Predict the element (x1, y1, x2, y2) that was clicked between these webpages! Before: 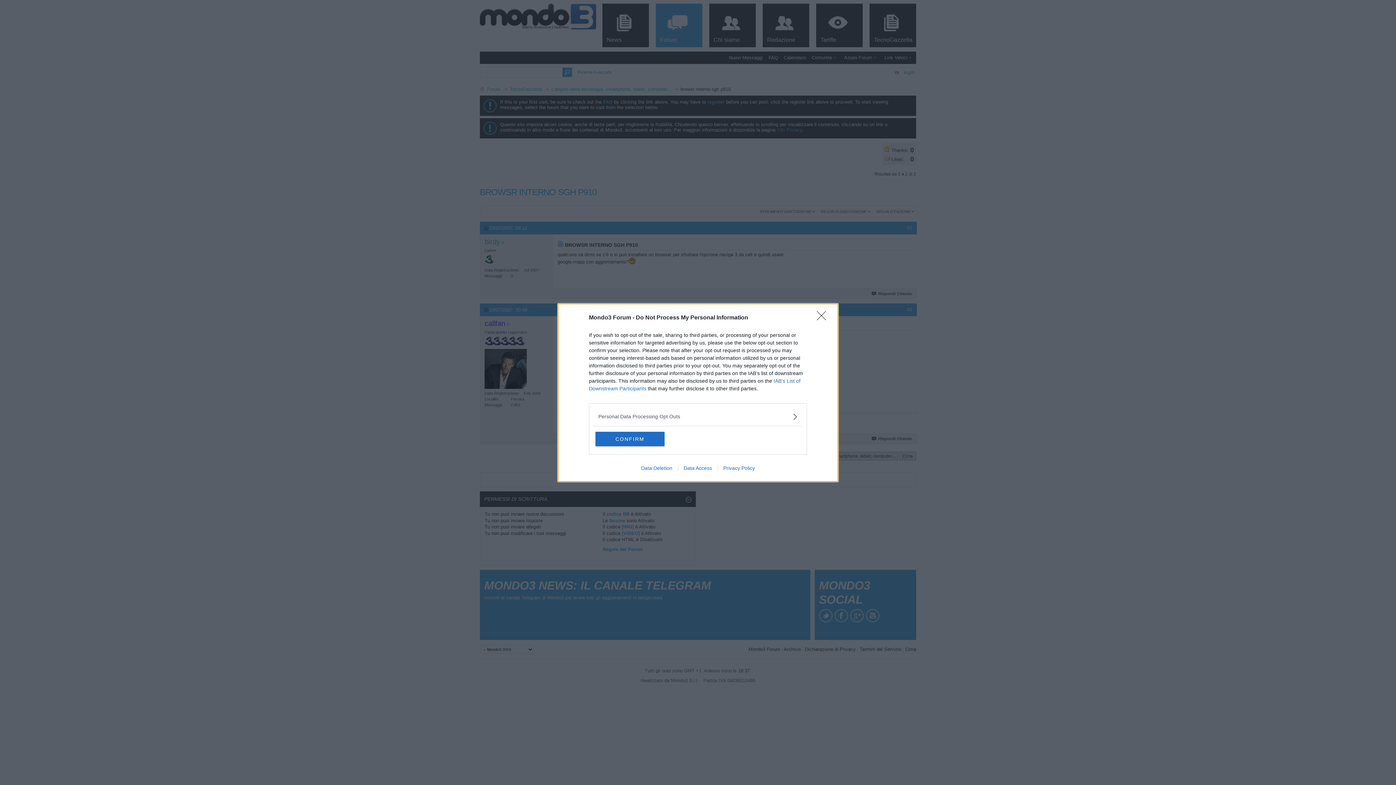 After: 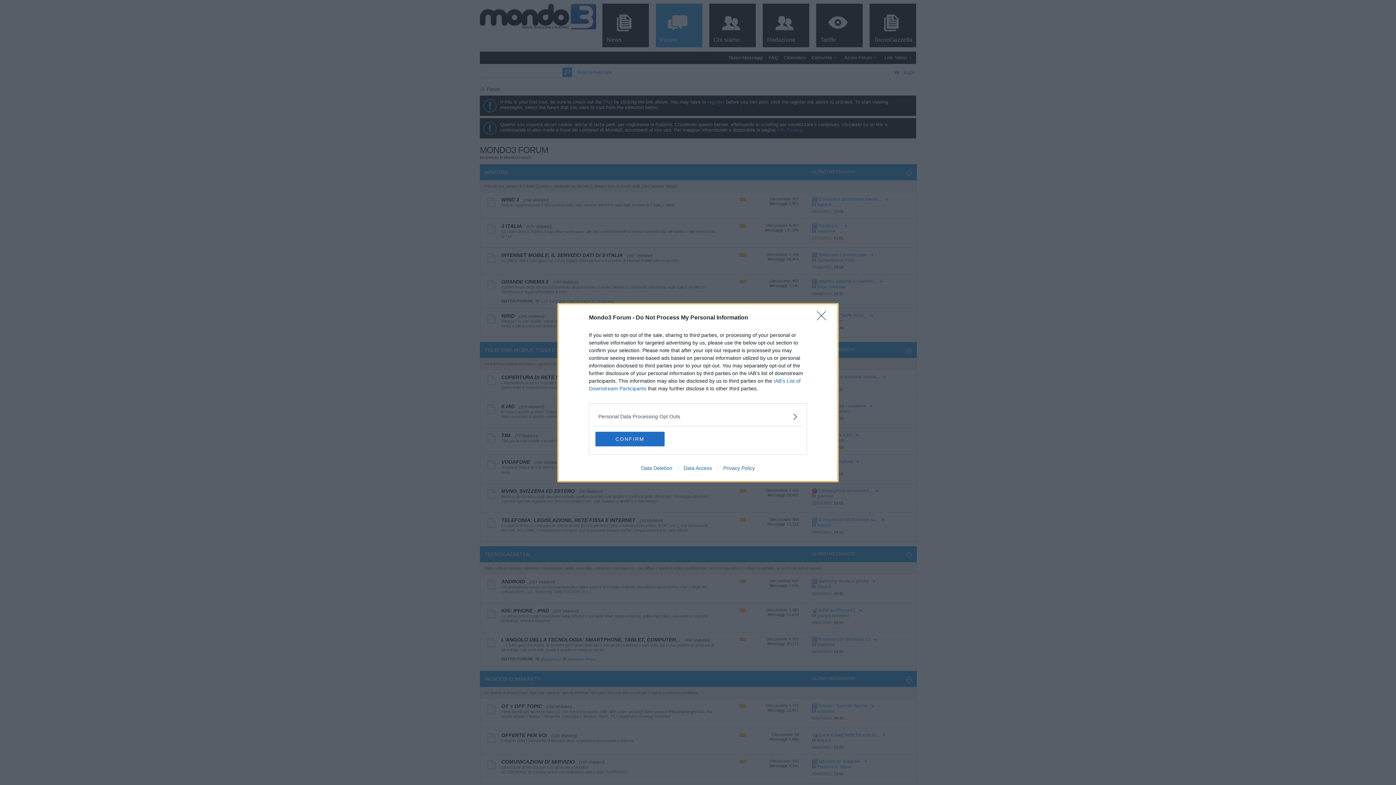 Action: bbox: (678, 465, 717, 471) label: Data Access